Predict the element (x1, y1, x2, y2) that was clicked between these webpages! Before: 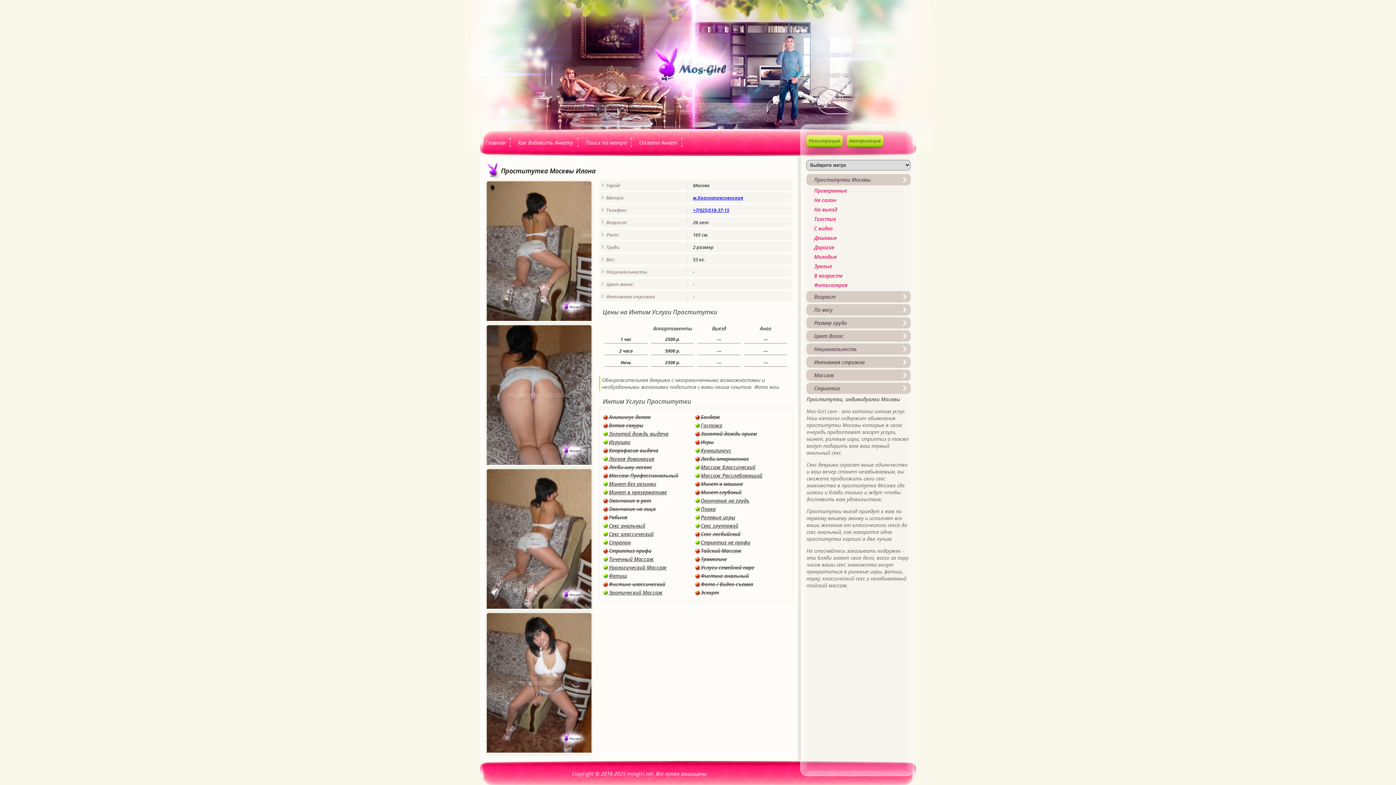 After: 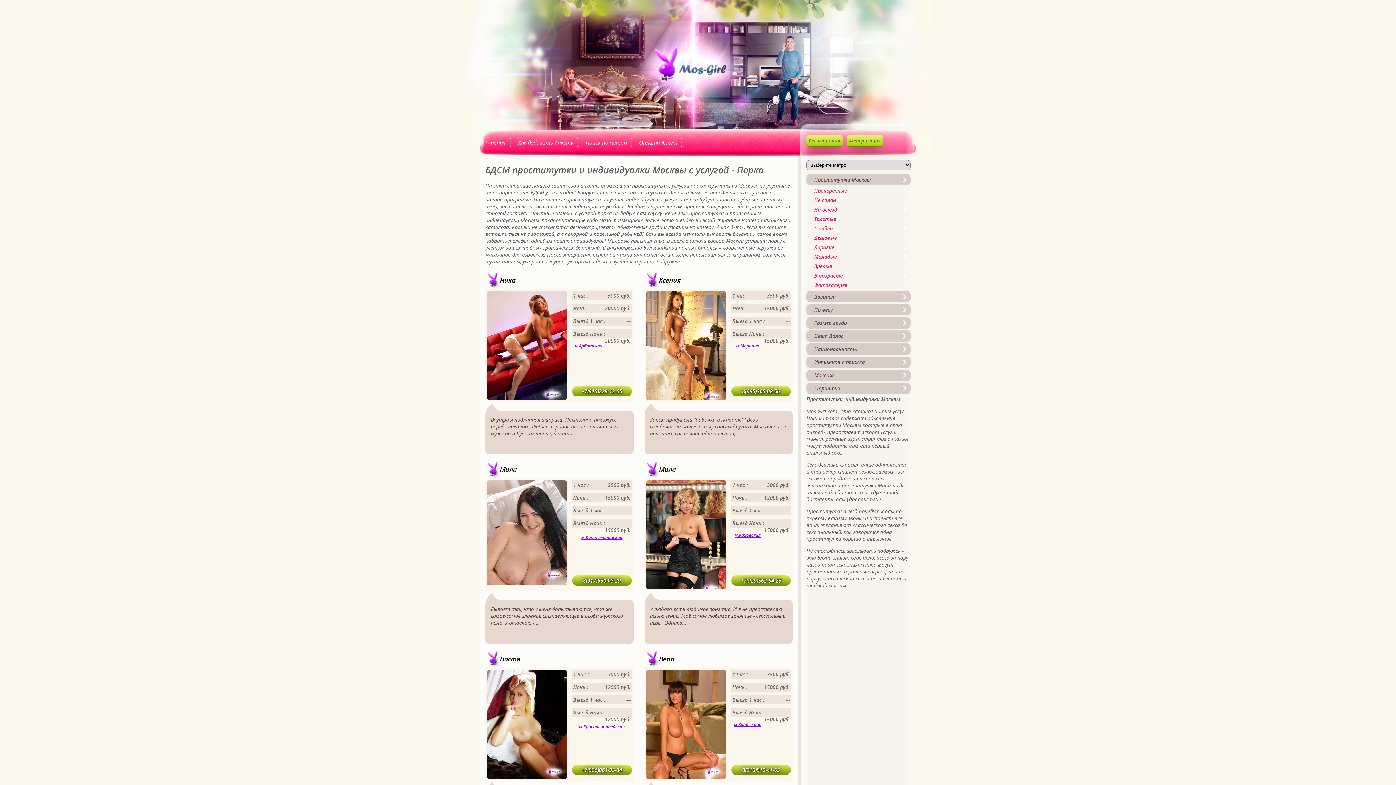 Action: bbox: (695, 505, 787, 513) label: Порка